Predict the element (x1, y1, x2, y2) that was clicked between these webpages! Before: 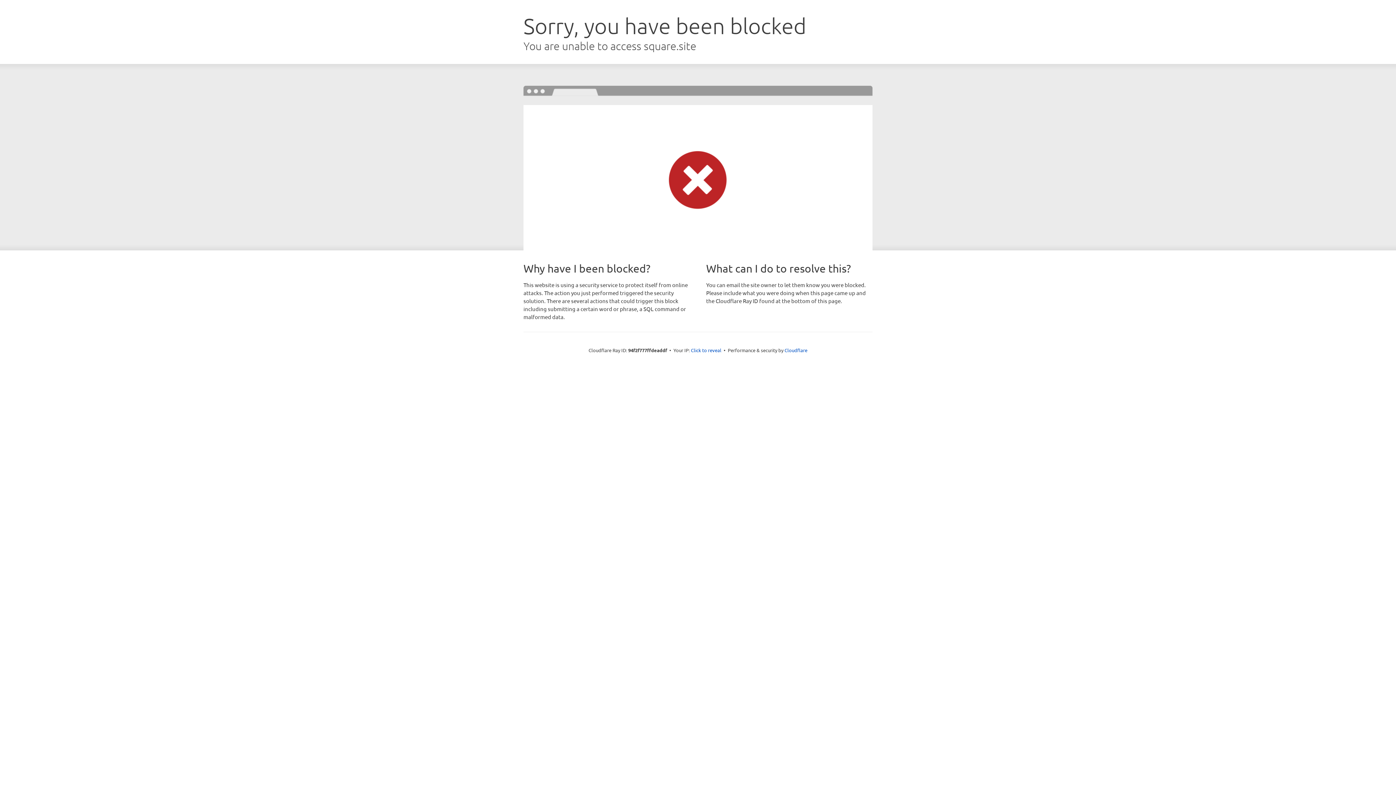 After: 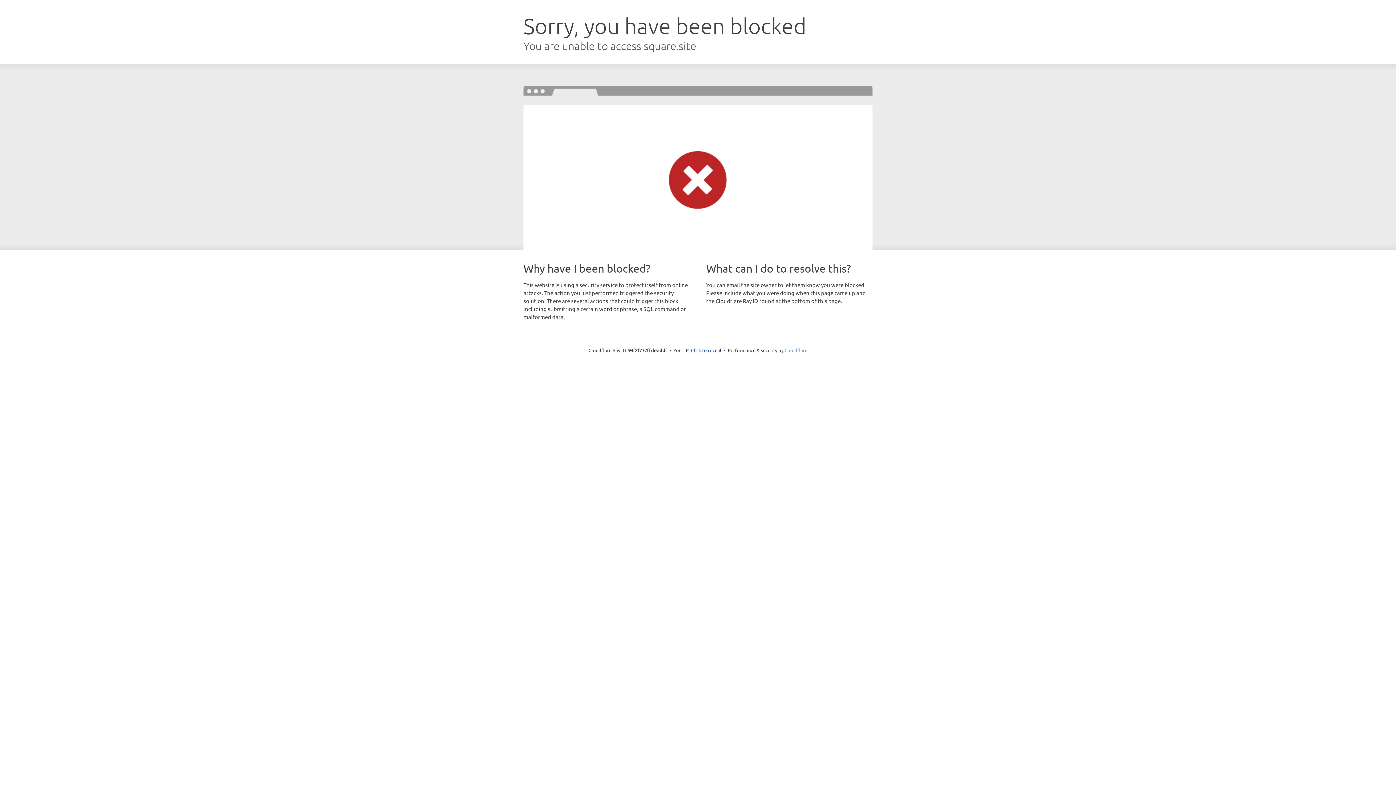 Action: label: Cloudflare bbox: (784, 347, 807, 353)